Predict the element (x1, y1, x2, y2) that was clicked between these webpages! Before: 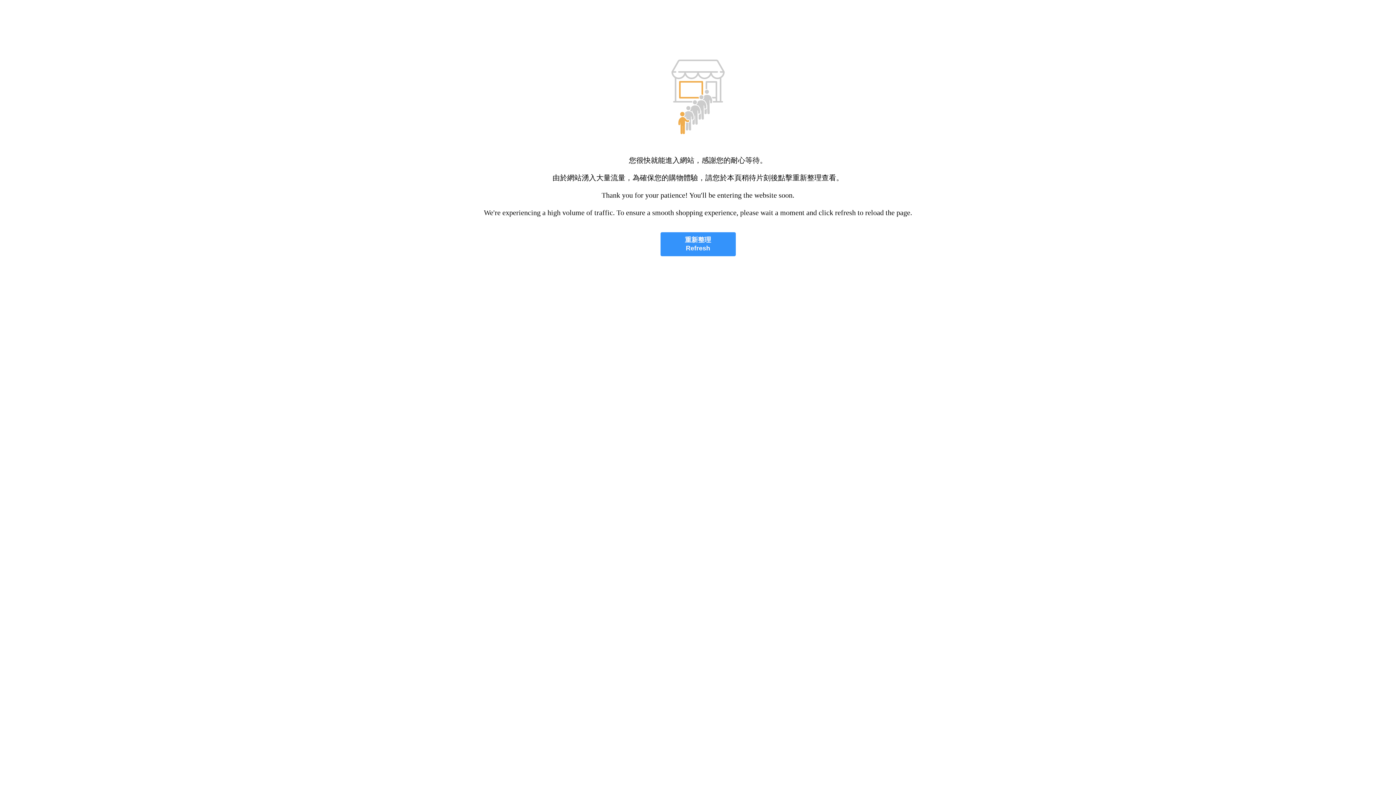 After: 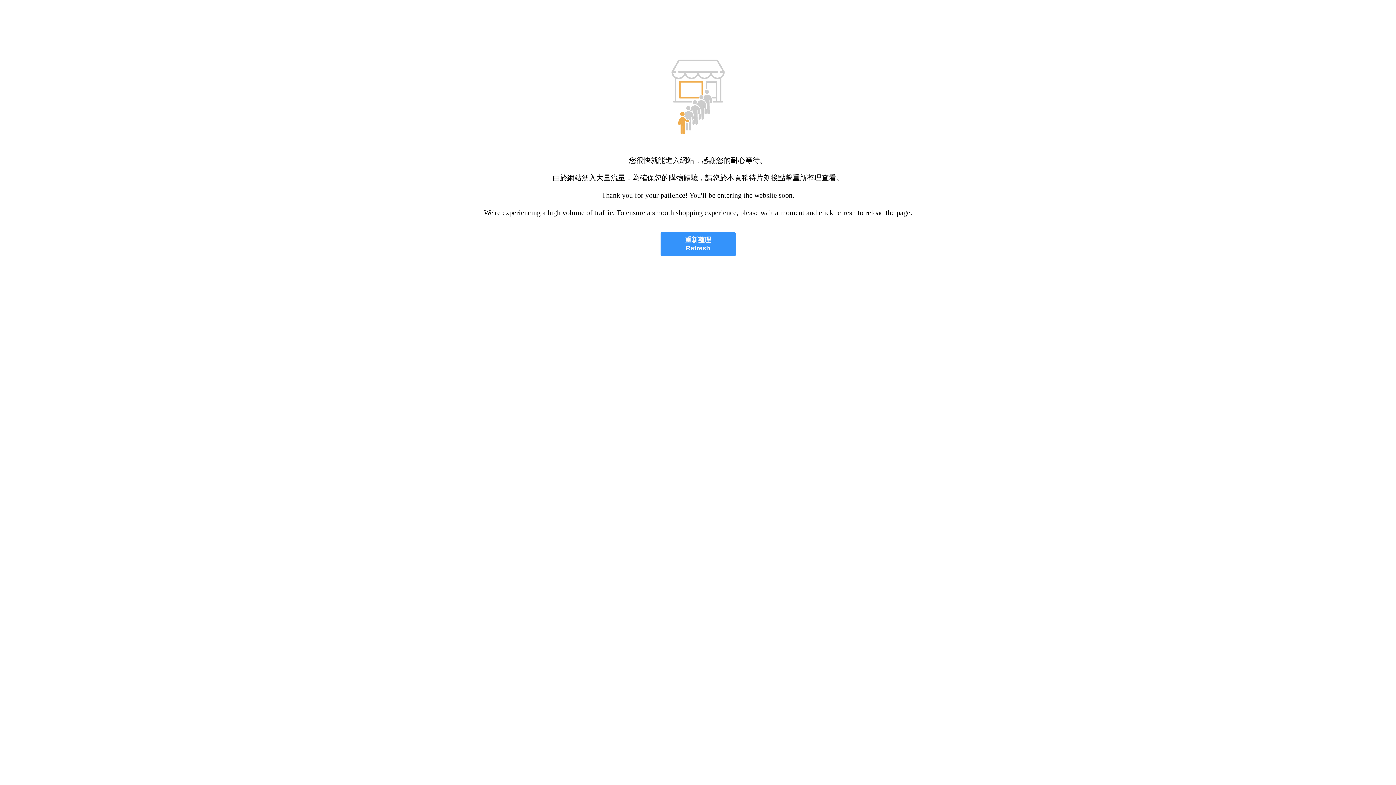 Action: label: 重新整理
Refresh bbox: (660, 232, 735, 256)